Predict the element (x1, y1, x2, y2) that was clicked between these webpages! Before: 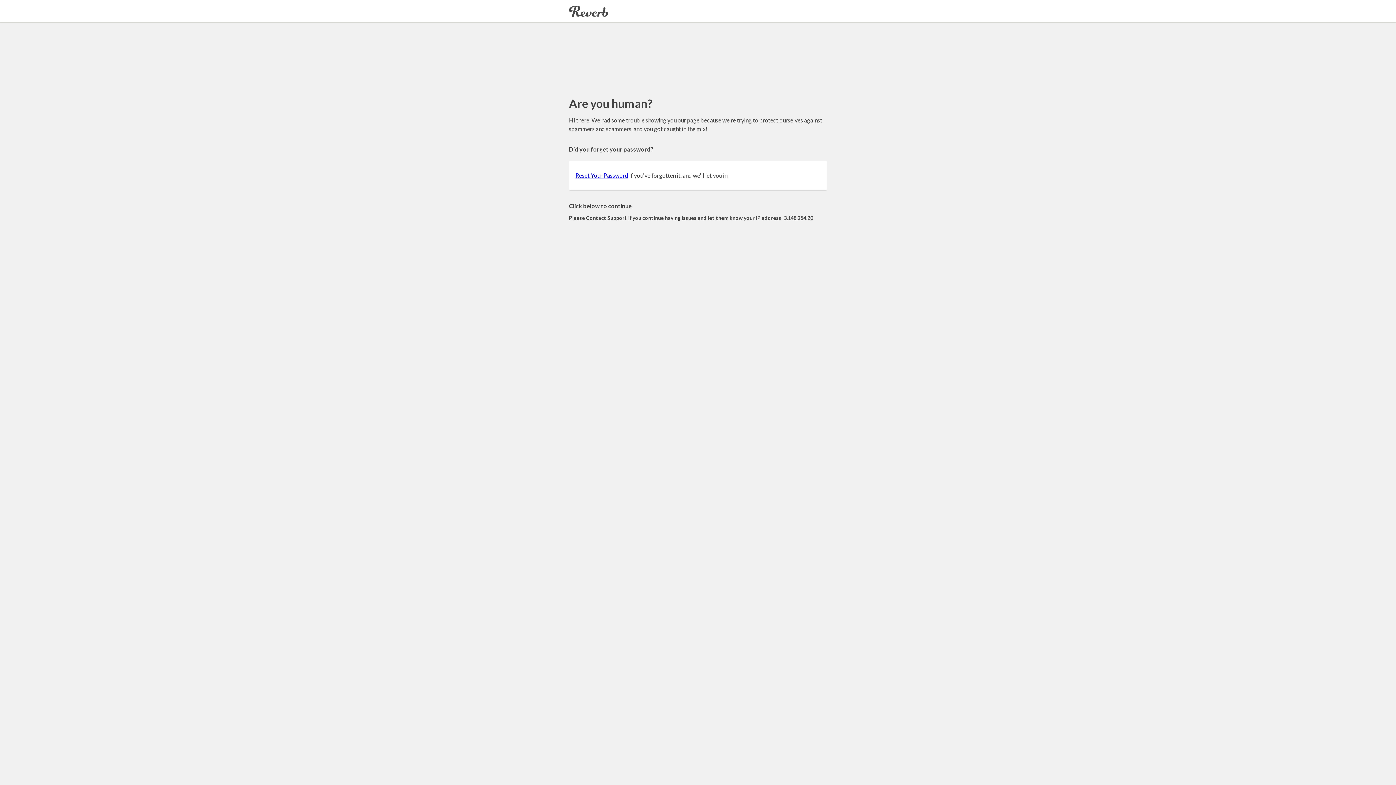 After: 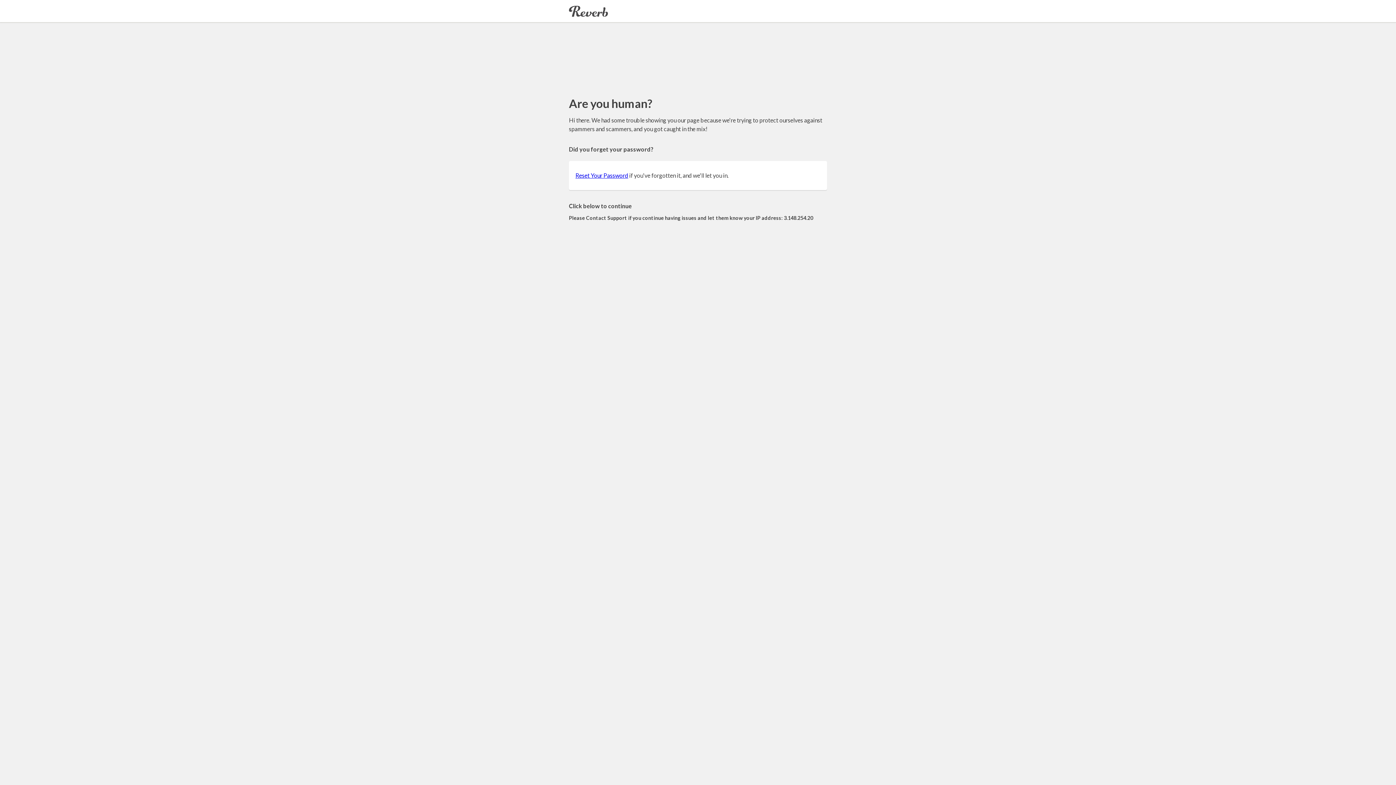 Action: label: Reset Your Password bbox: (575, 172, 628, 178)